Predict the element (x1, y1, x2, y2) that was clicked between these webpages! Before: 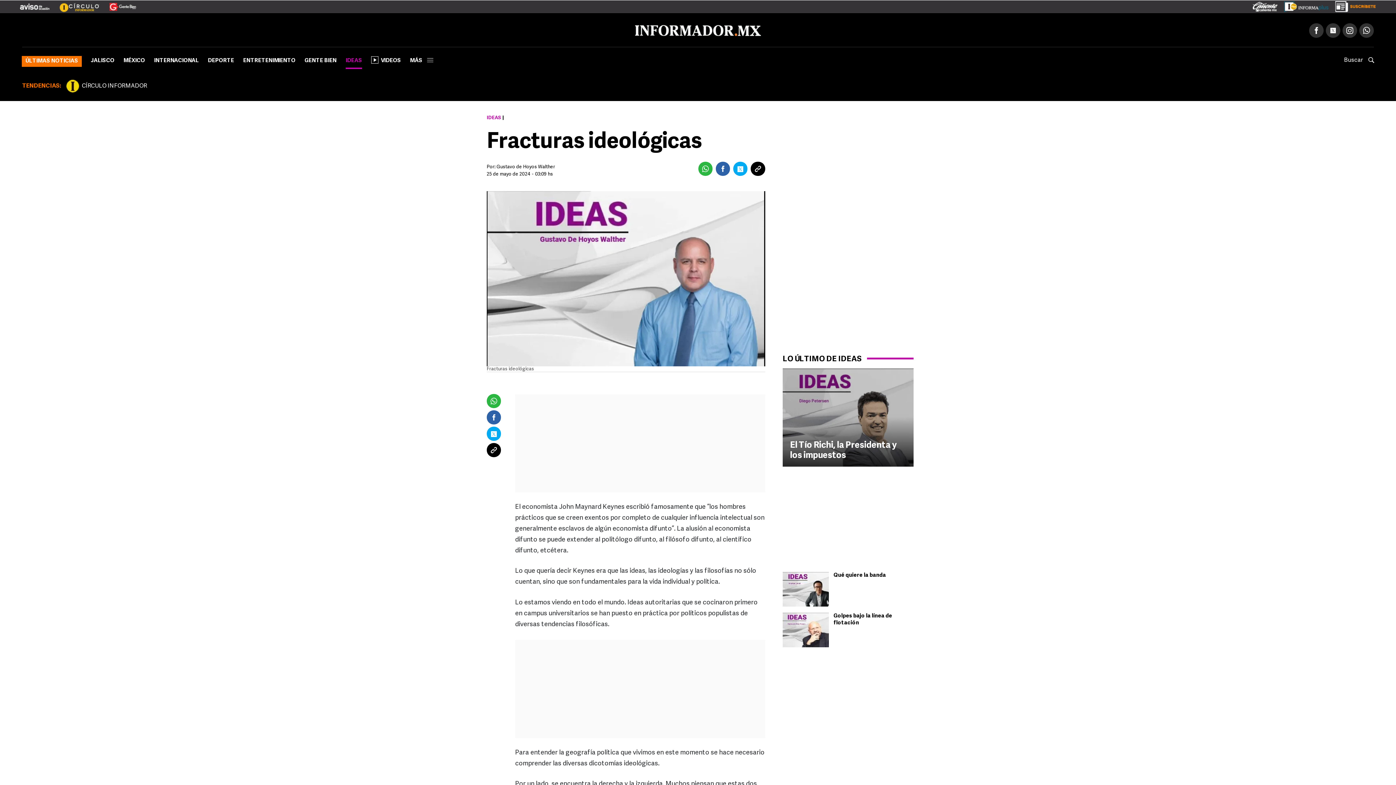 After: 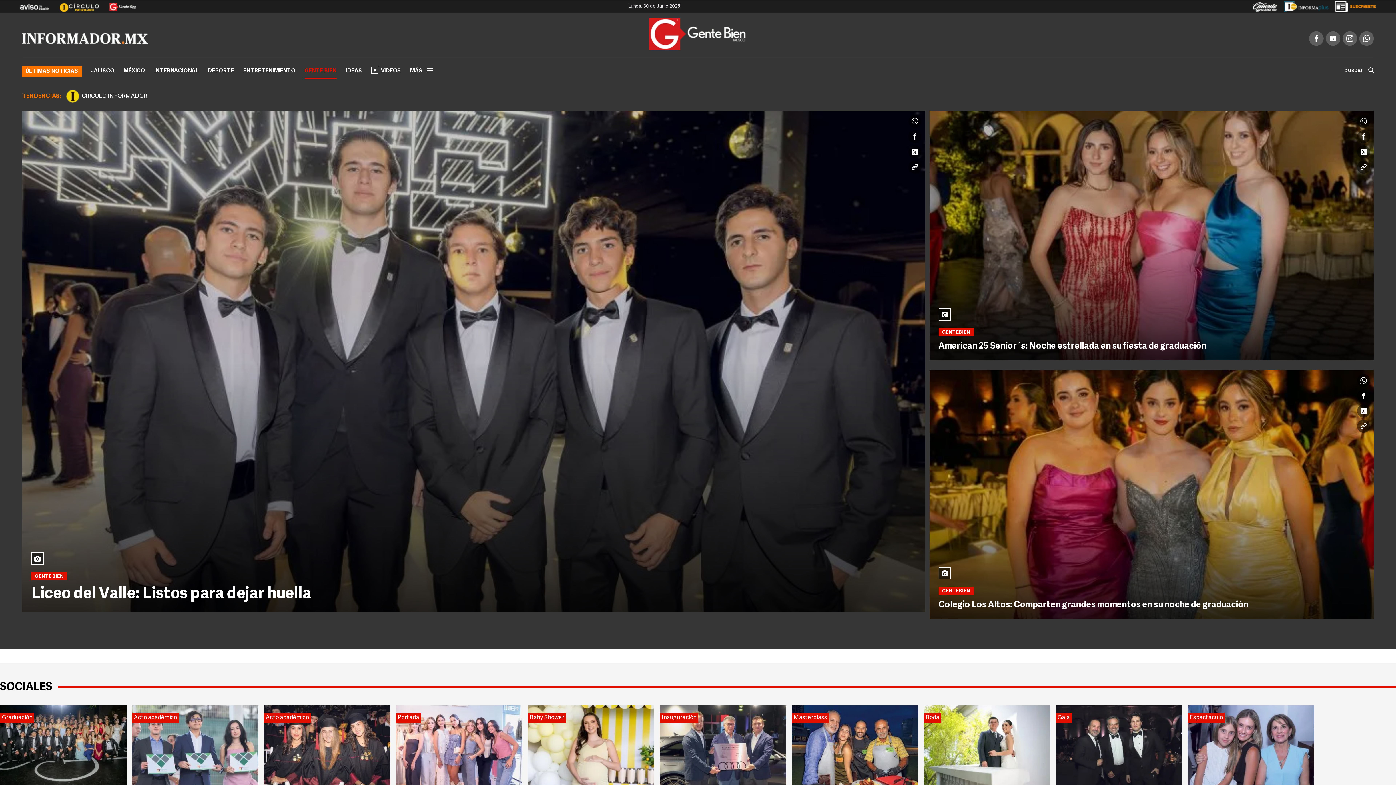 Action: bbox: (304, 55, 336, 69) label: GENTE BIEN